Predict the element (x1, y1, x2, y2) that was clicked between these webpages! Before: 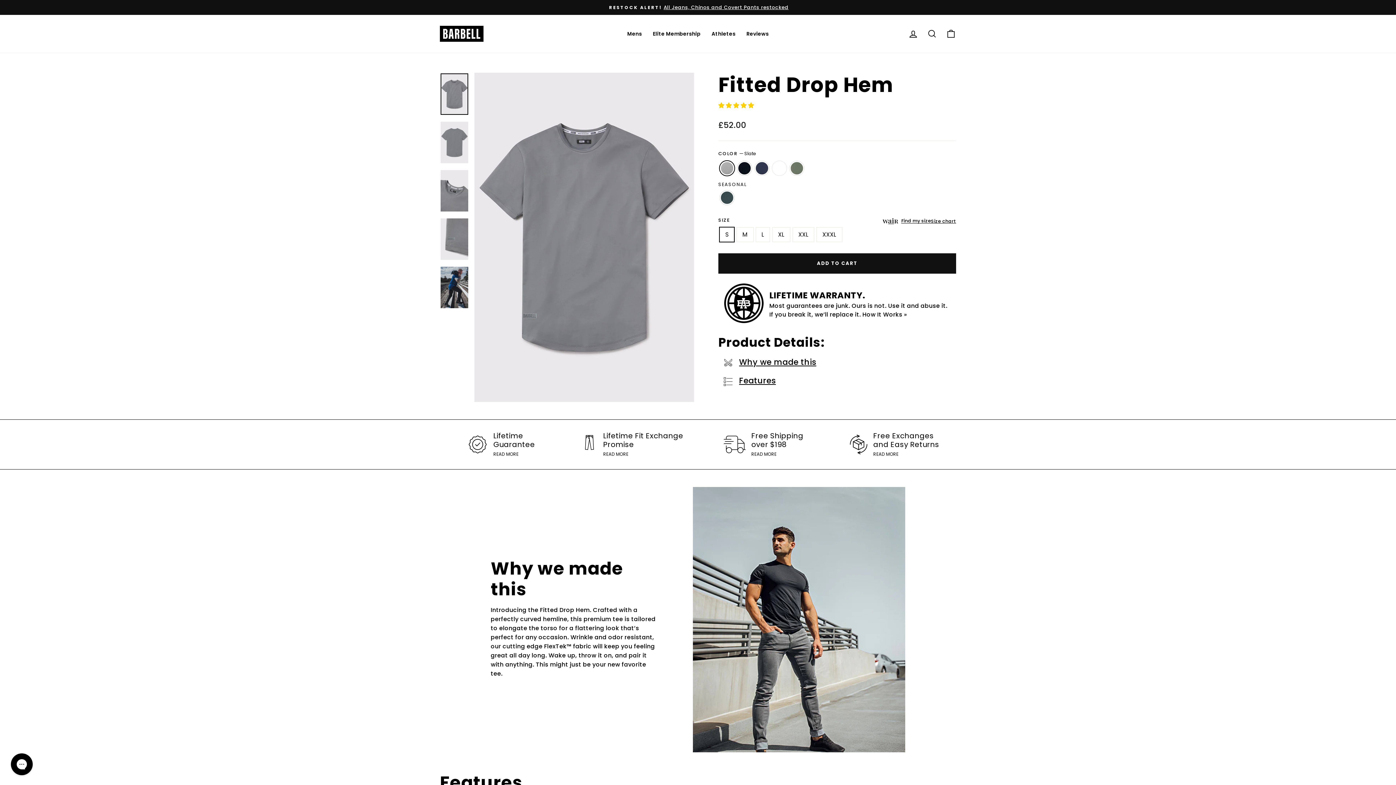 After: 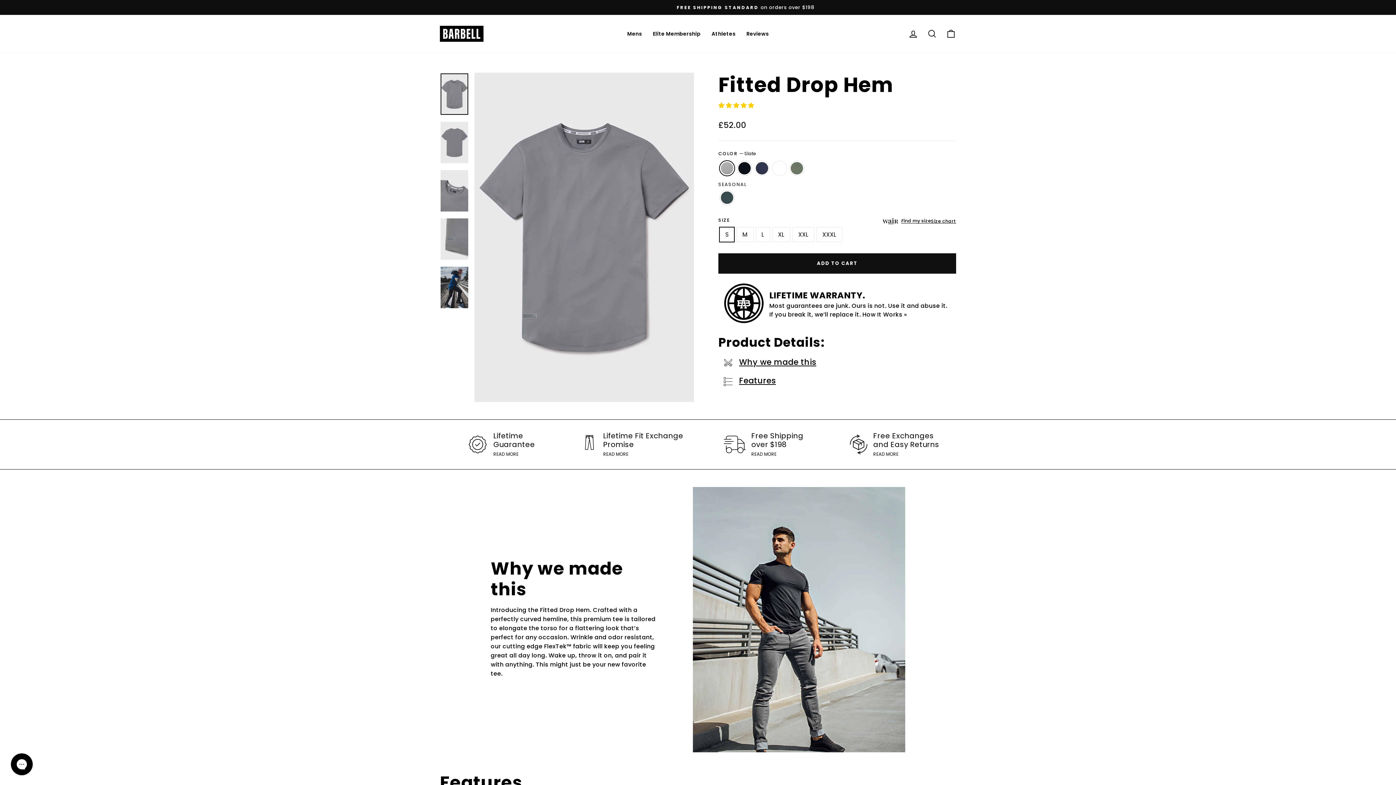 Action: bbox: (440, 73, 468, 114)